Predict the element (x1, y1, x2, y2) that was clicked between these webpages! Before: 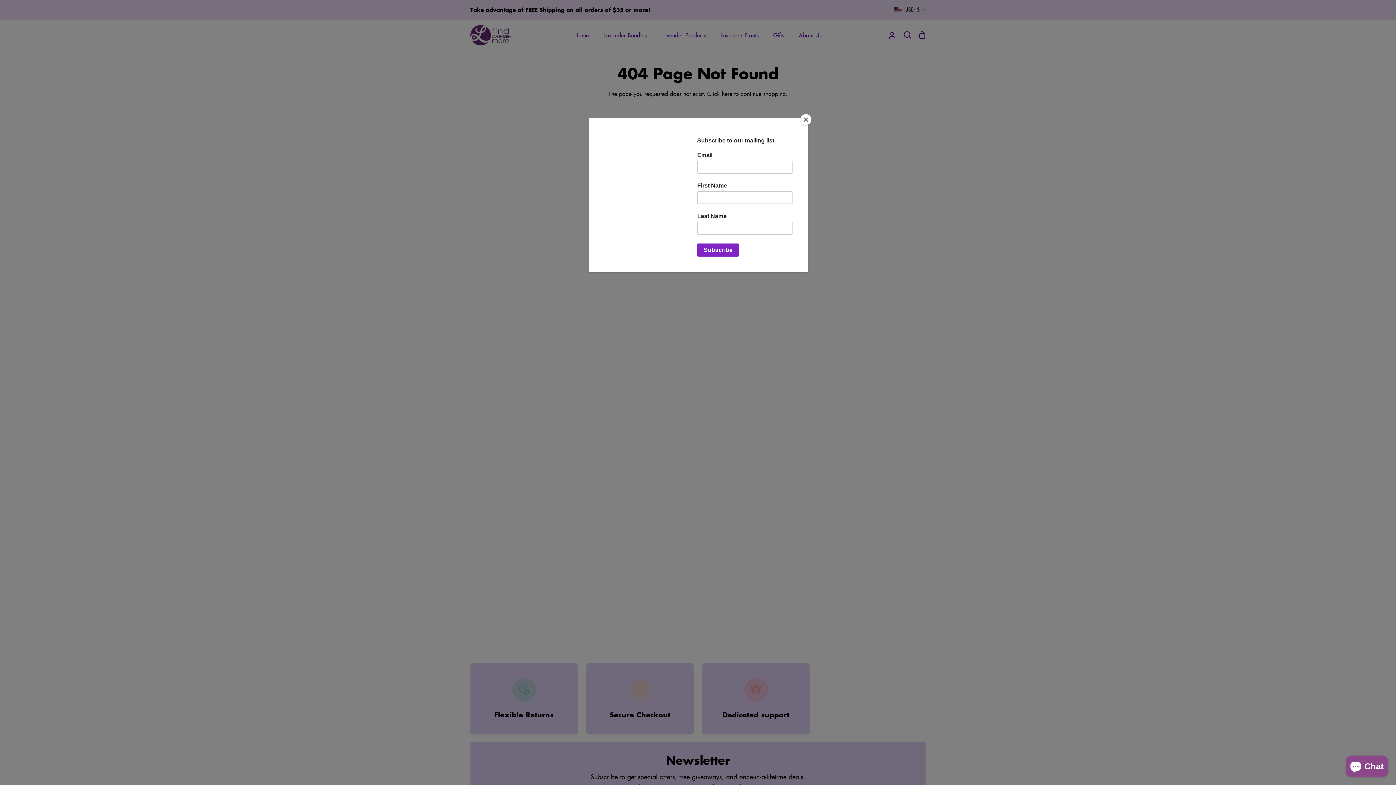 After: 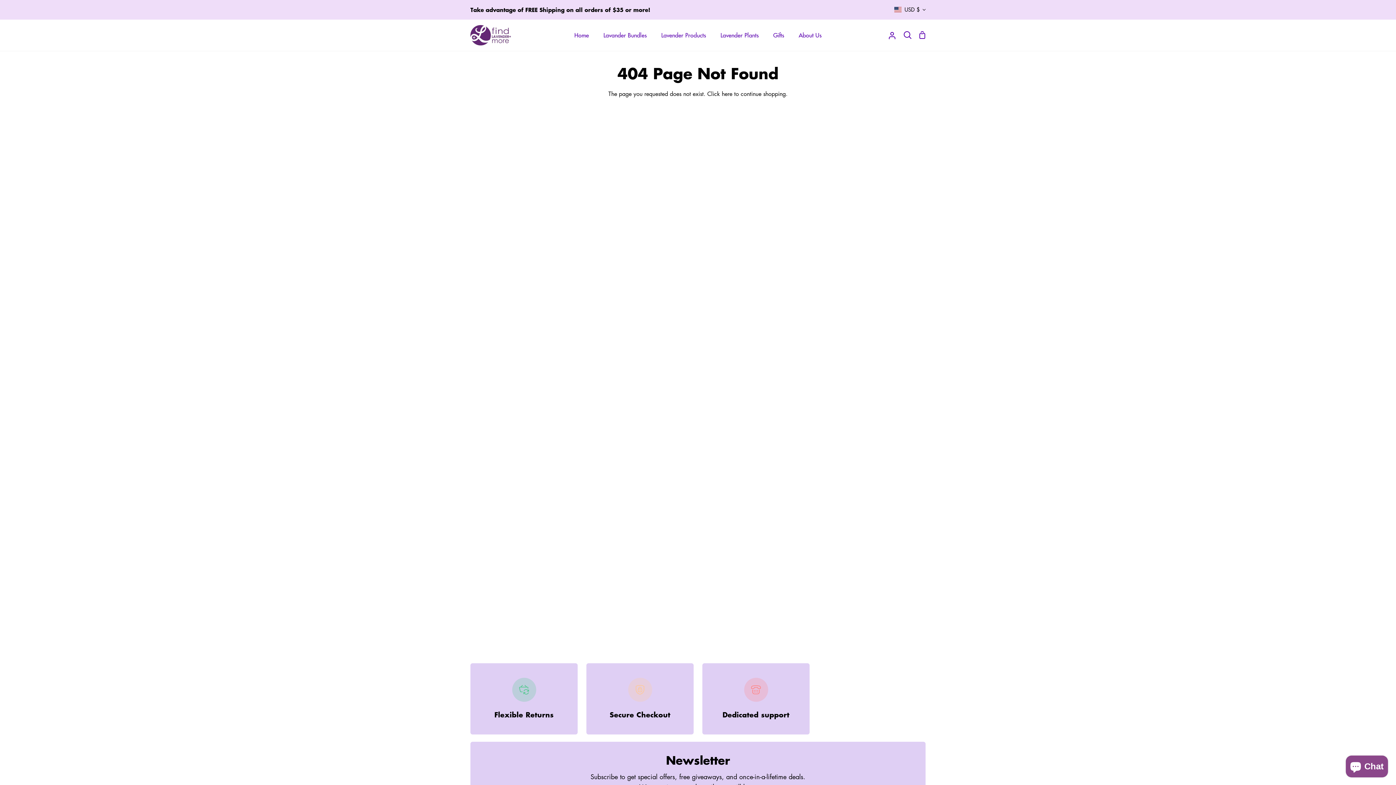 Action: bbox: (800, 114, 811, 125) label: Close